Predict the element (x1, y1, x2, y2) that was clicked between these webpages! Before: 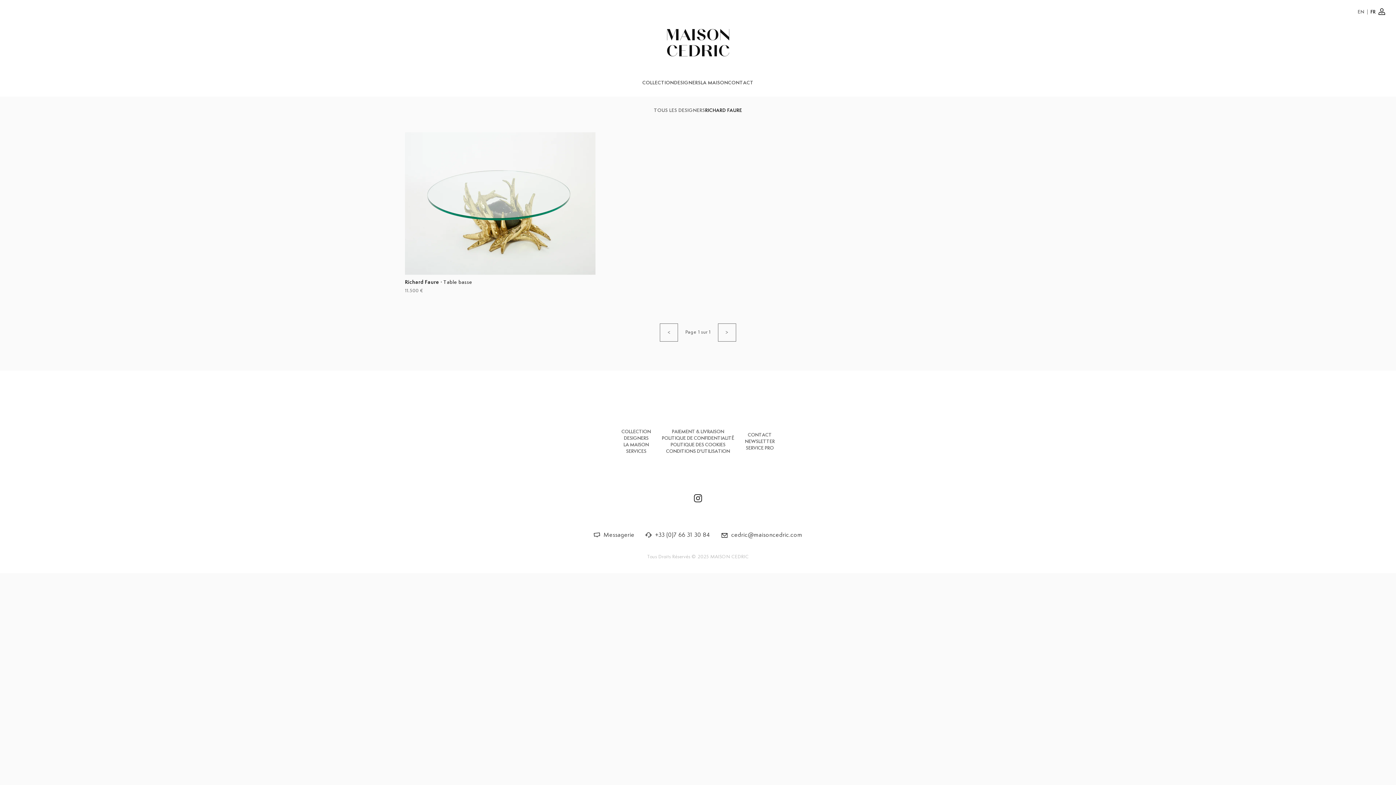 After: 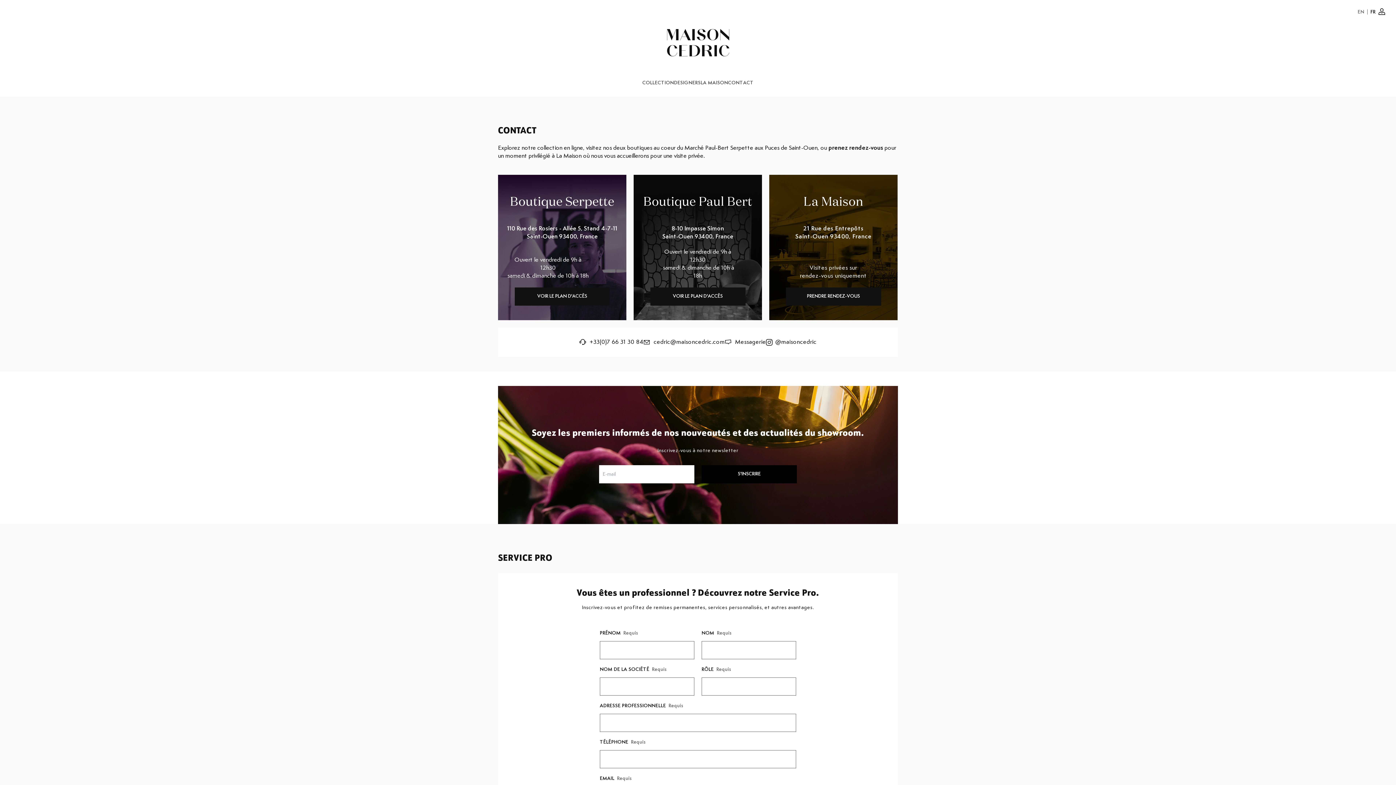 Action: label: CONTACT bbox: (728, 80, 753, 85)